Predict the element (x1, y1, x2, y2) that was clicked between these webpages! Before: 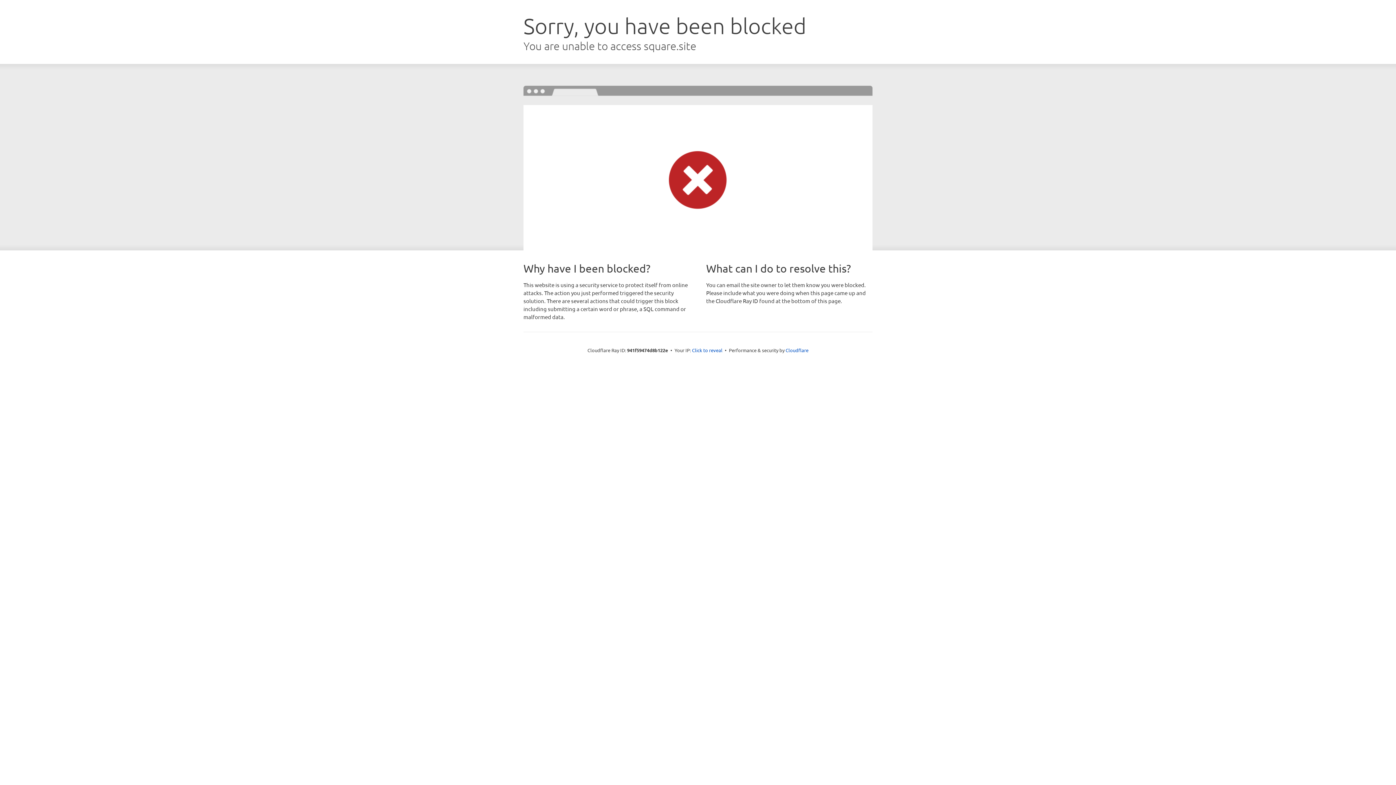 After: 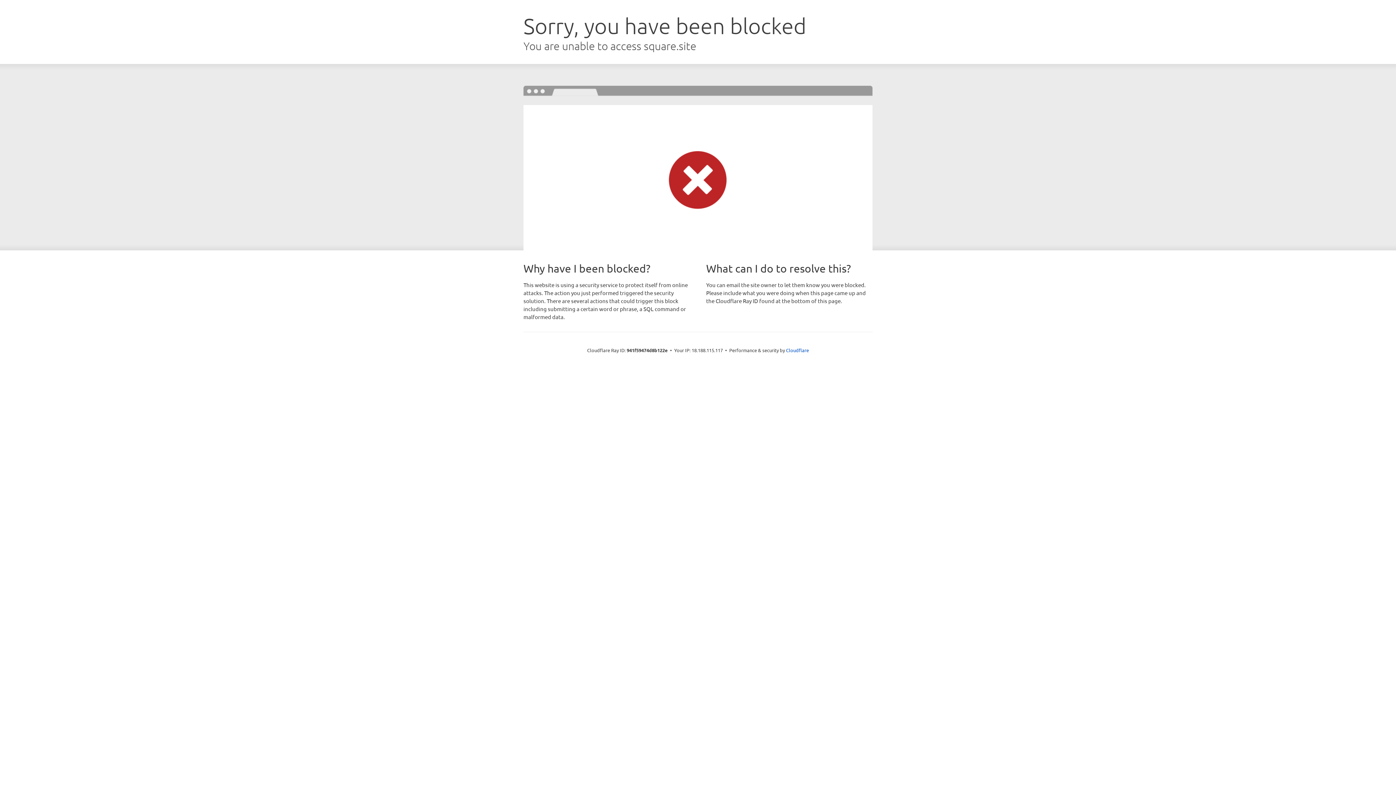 Action: bbox: (692, 346, 722, 353) label: Click to reveal